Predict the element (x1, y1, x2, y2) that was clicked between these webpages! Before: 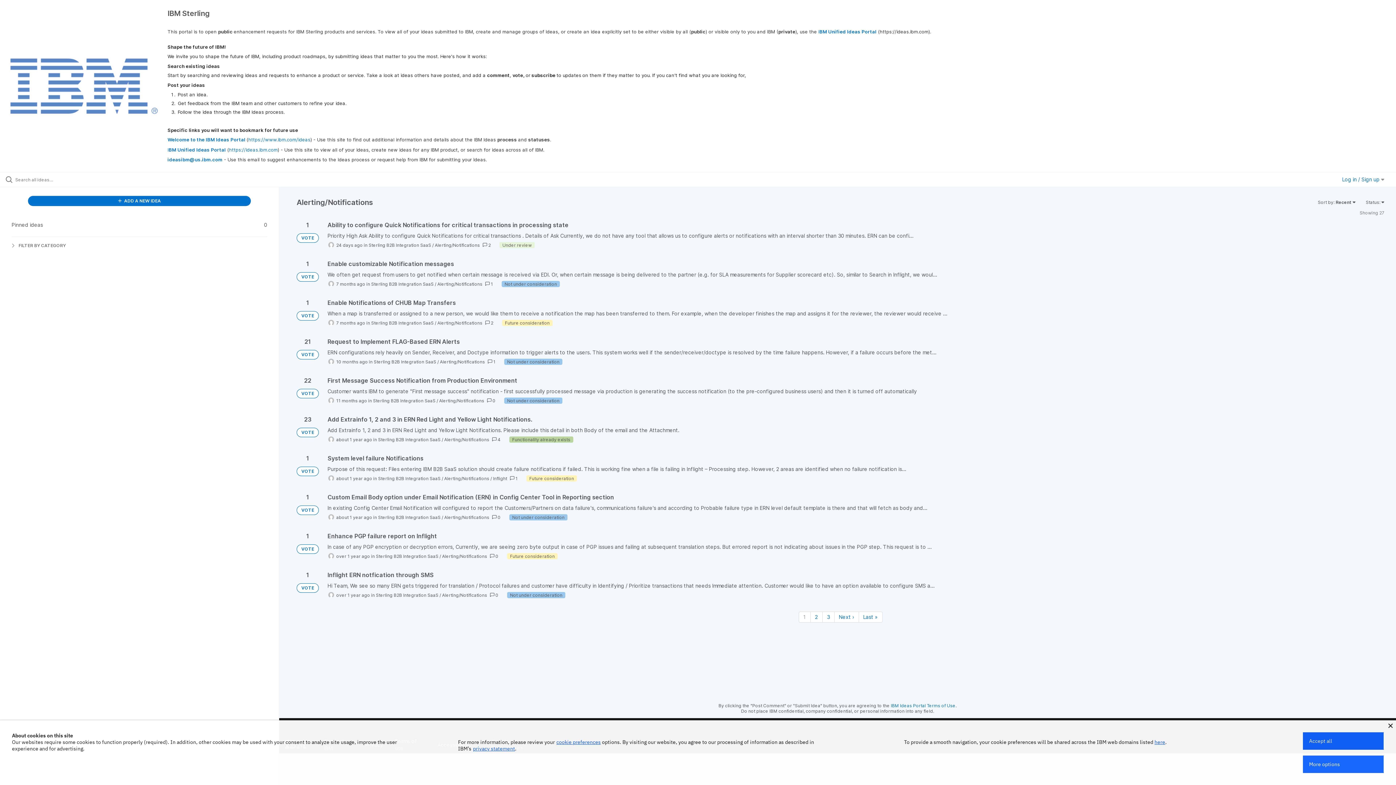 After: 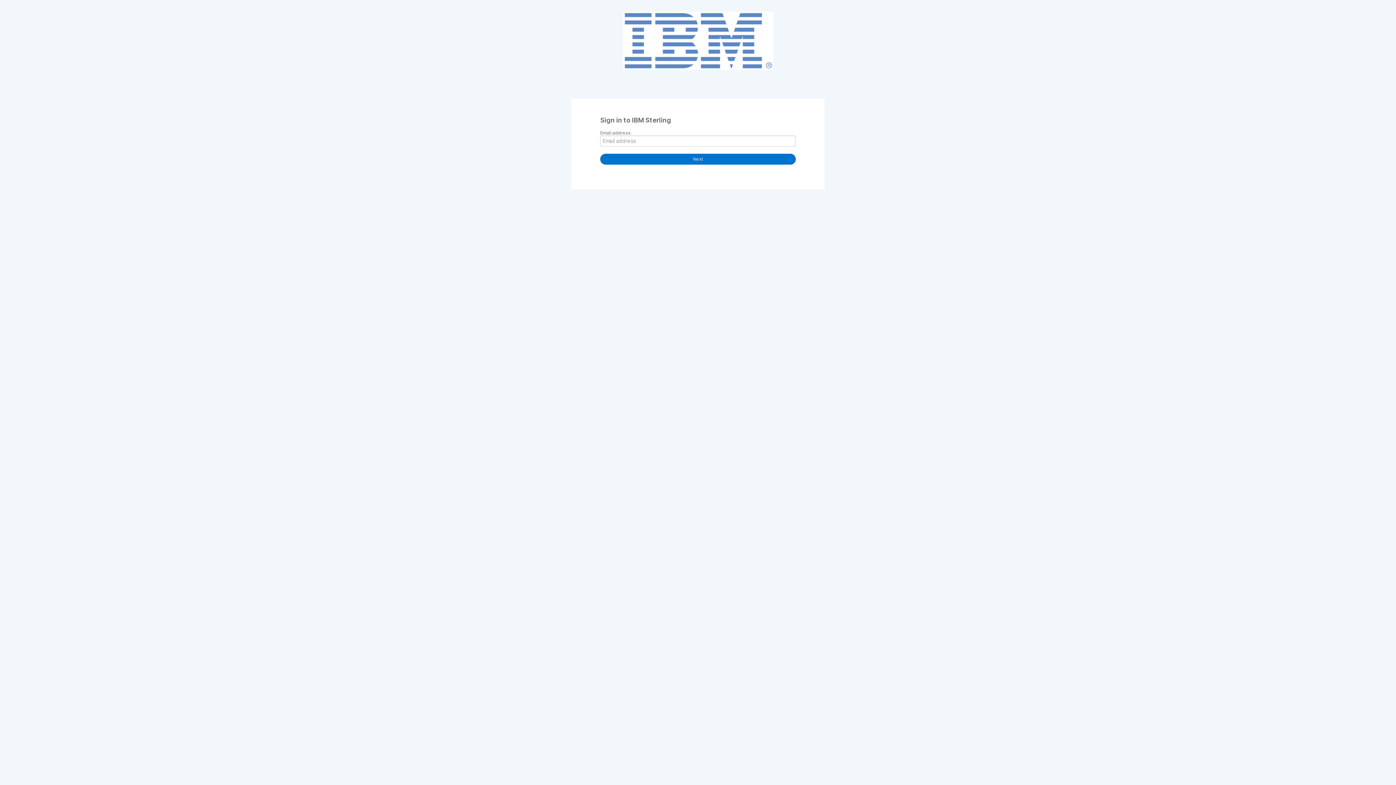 Action: bbox: (27, 196, 251, 206) label:  ADD A NEW IDEA